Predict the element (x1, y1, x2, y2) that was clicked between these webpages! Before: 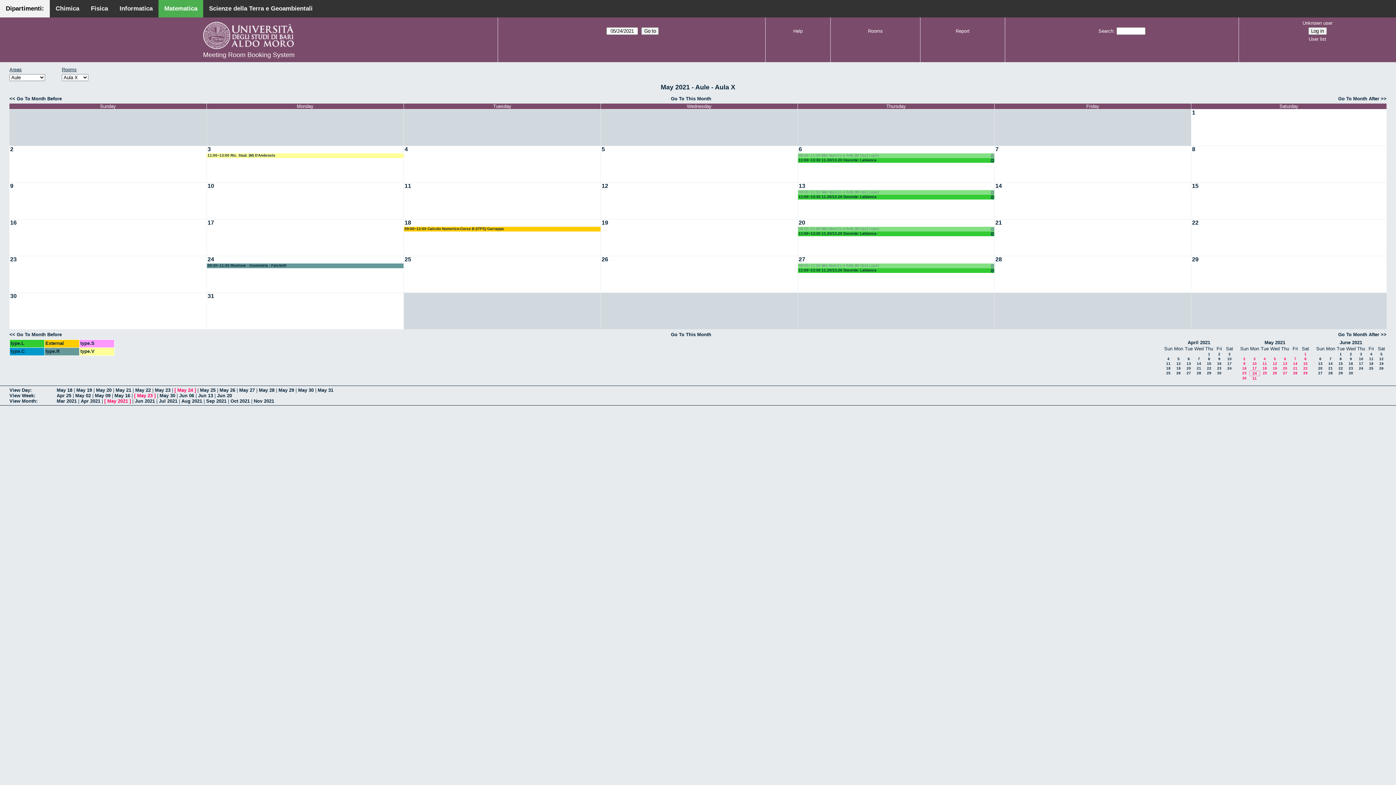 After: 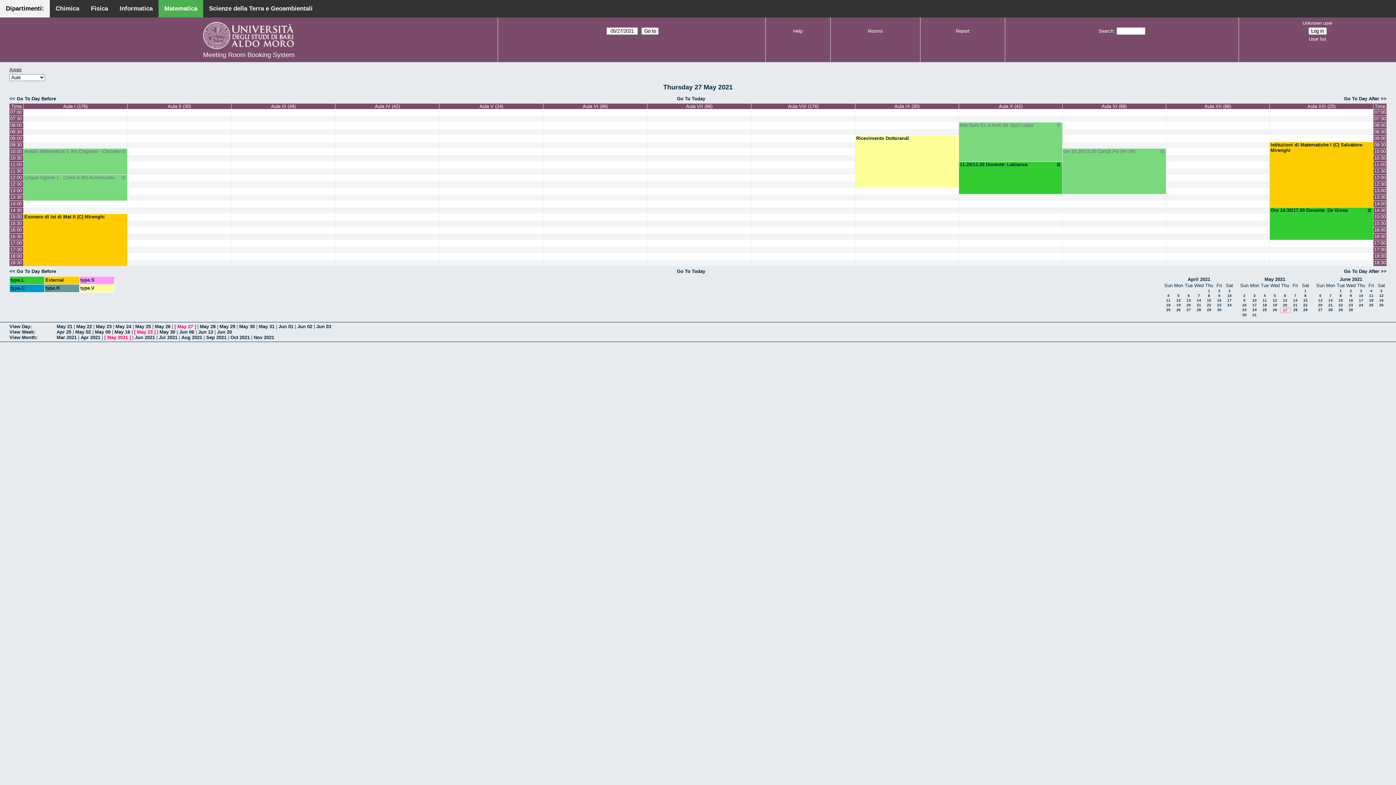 Action: bbox: (798, 256, 806, 263) label: 27